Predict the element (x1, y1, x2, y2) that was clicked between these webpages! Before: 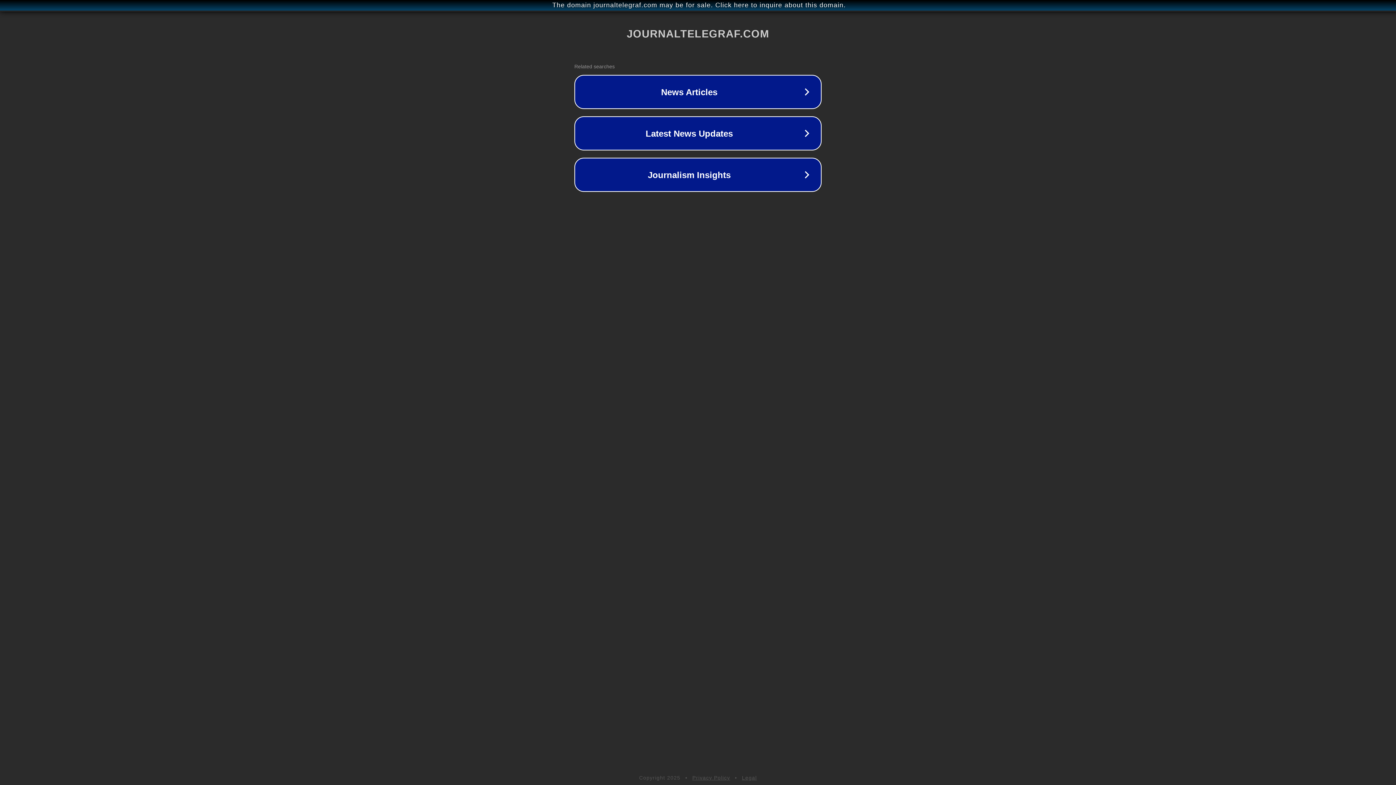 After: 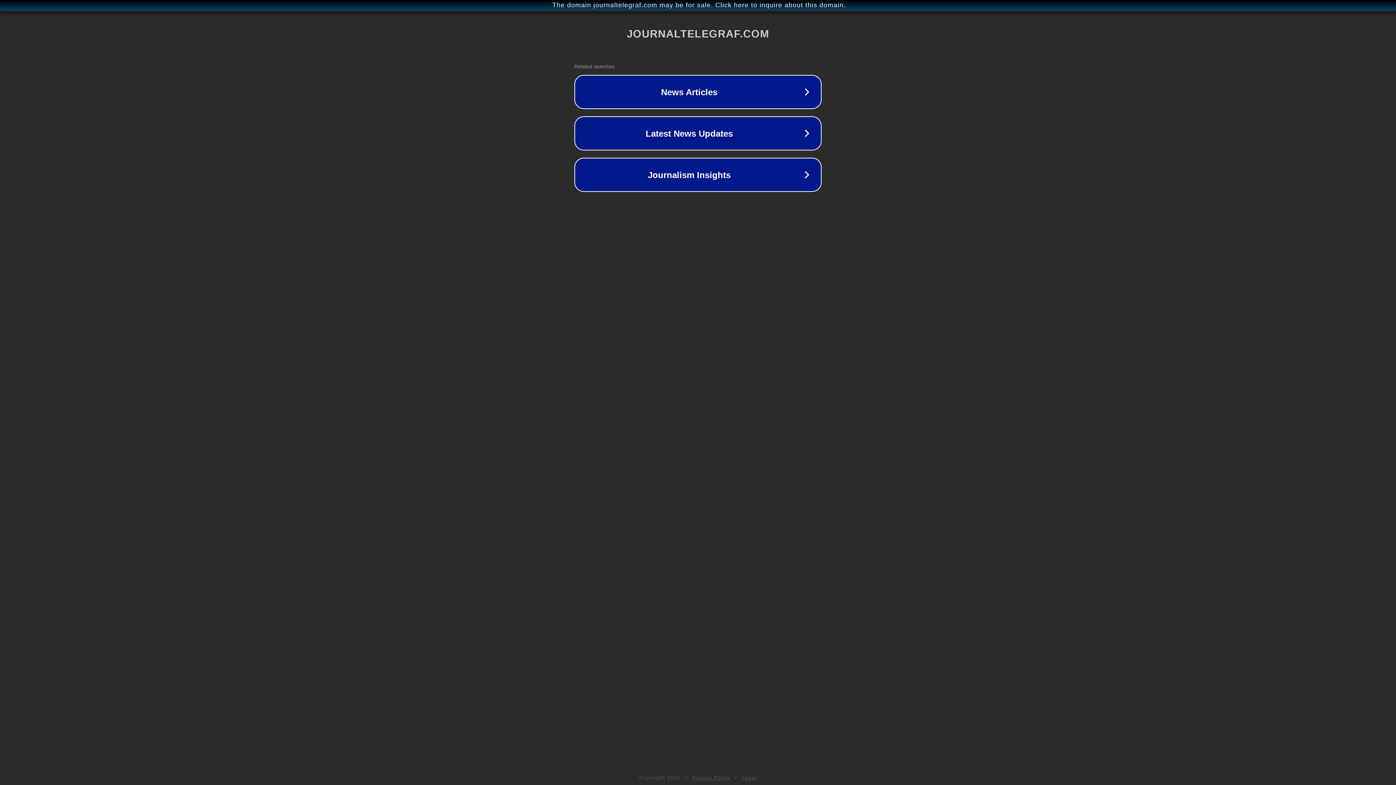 Action: bbox: (692, 775, 730, 781) label: Privacy Policy